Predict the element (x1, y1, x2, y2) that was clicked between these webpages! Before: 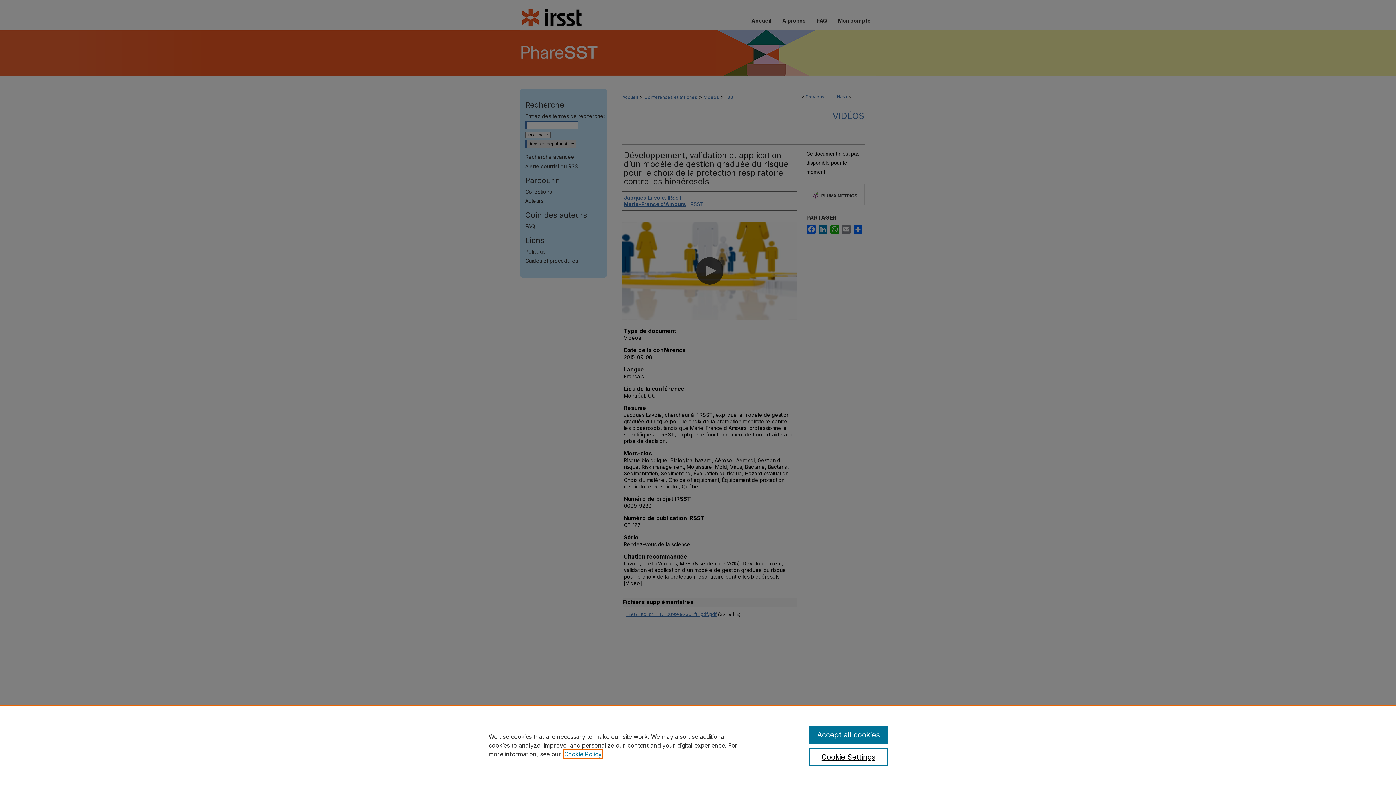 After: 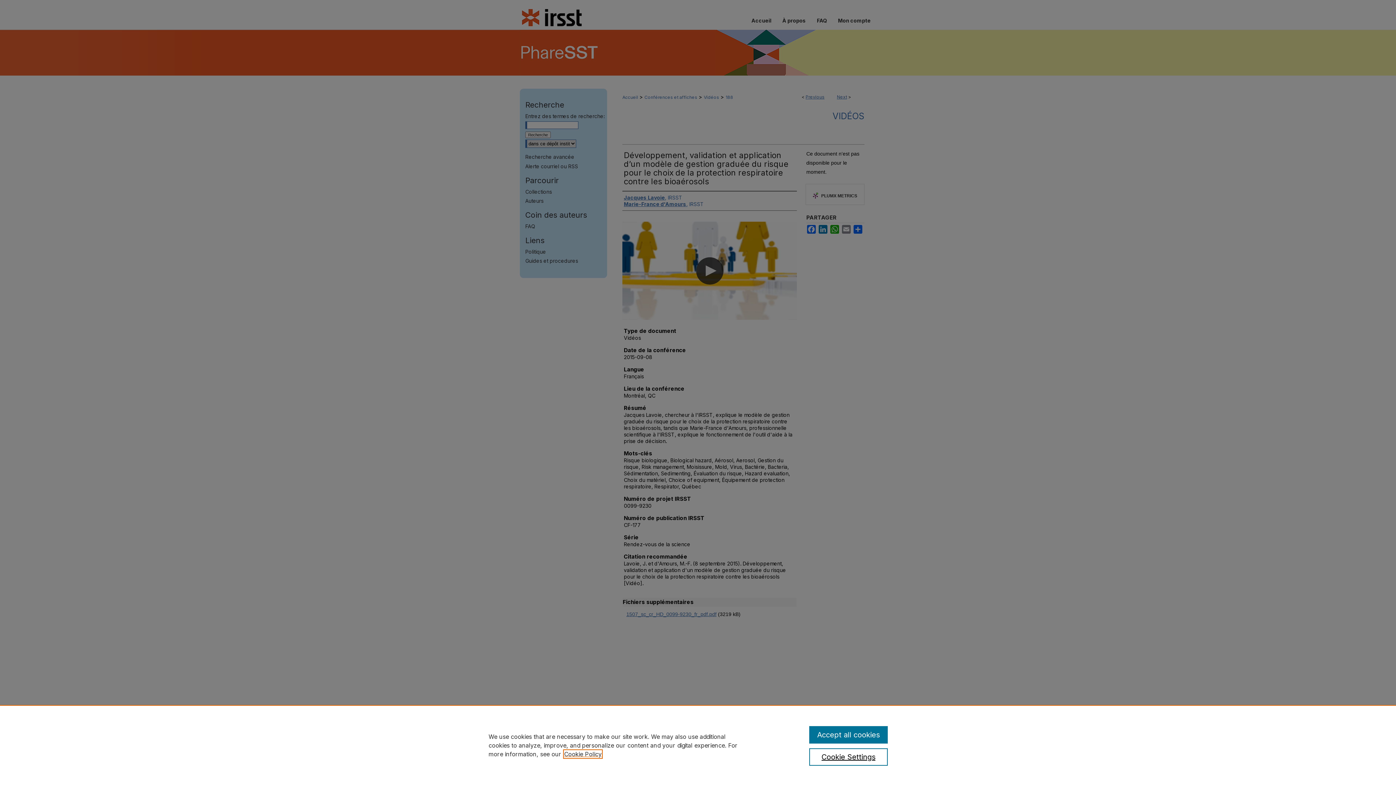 Action: bbox: (564, 750, 601, 758) label: , opens in a new tab